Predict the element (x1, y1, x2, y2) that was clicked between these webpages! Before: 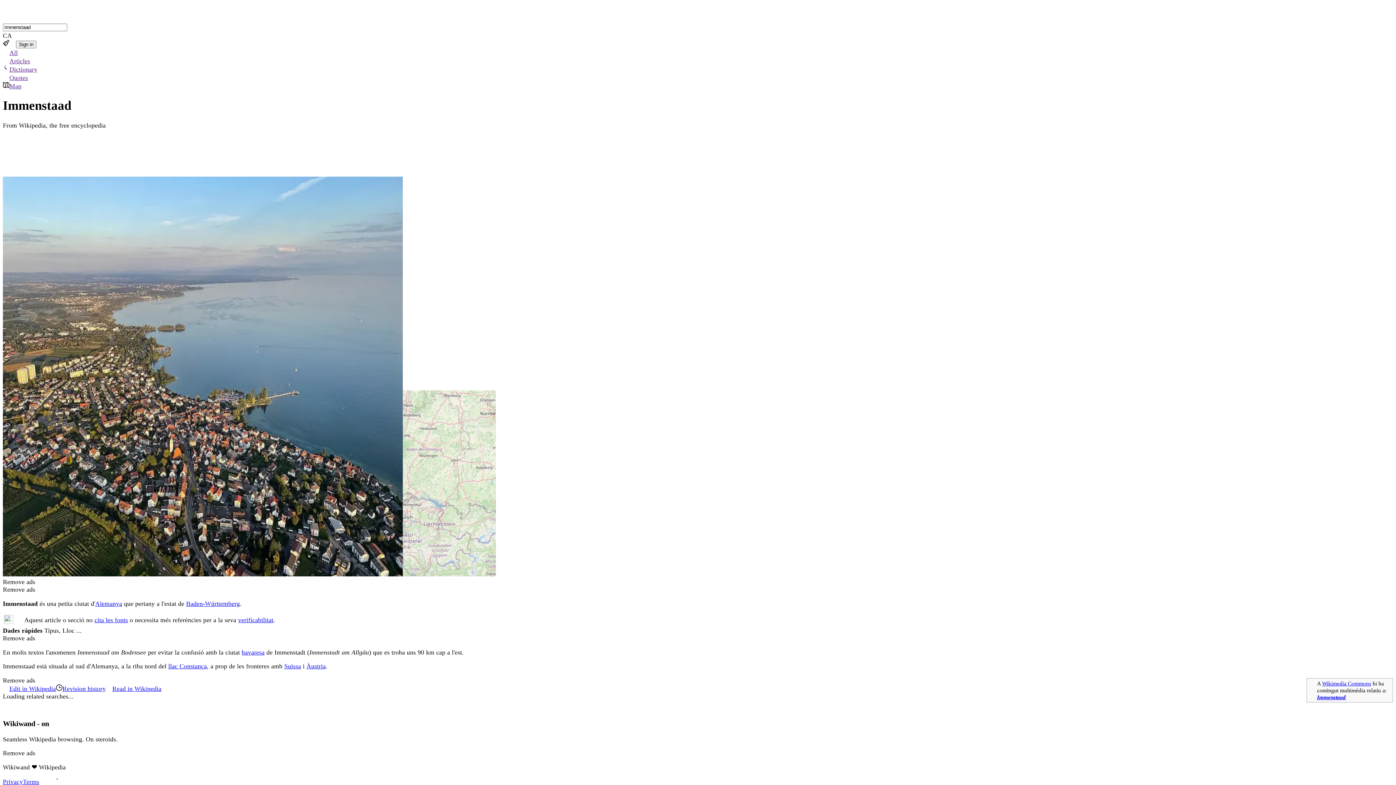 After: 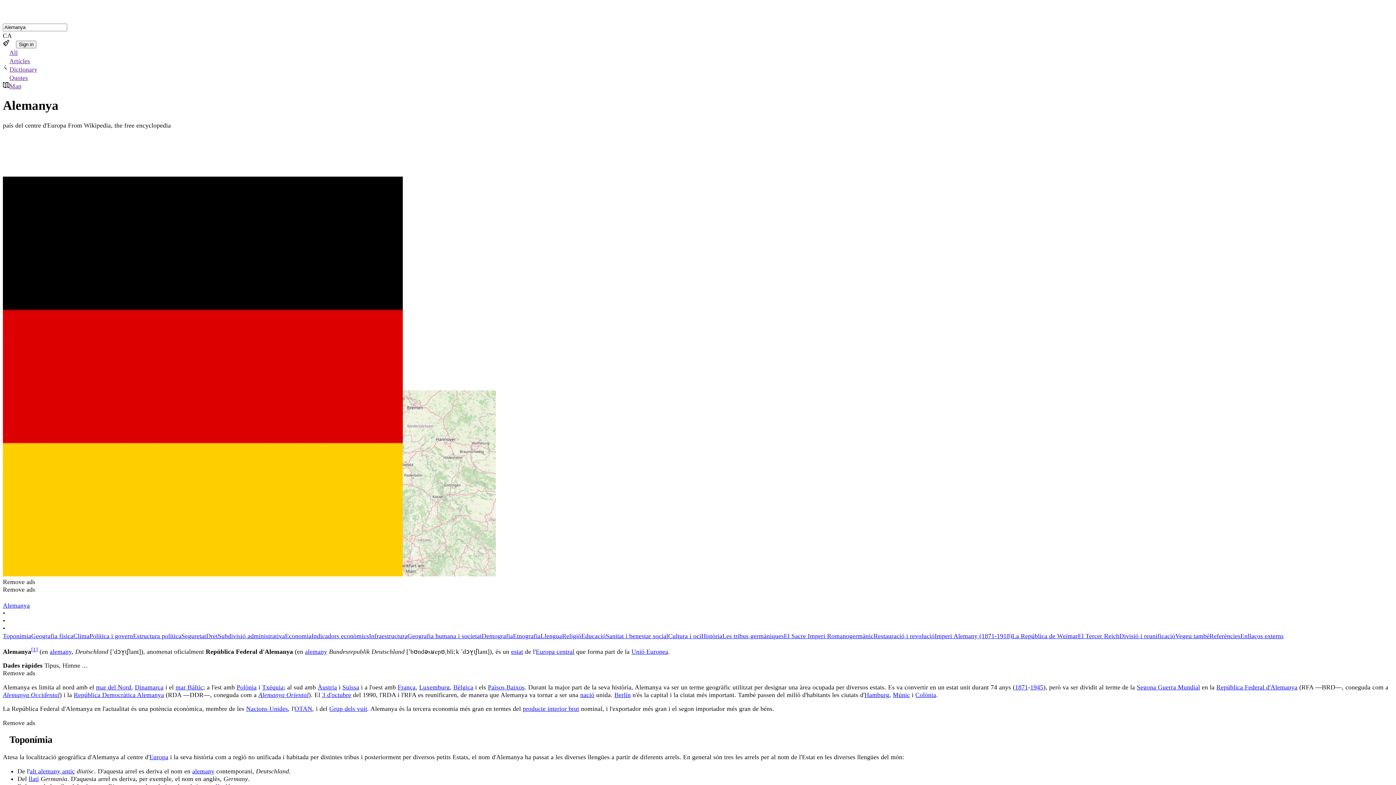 Action: label: Alemanya bbox: (95, 600, 122, 607)